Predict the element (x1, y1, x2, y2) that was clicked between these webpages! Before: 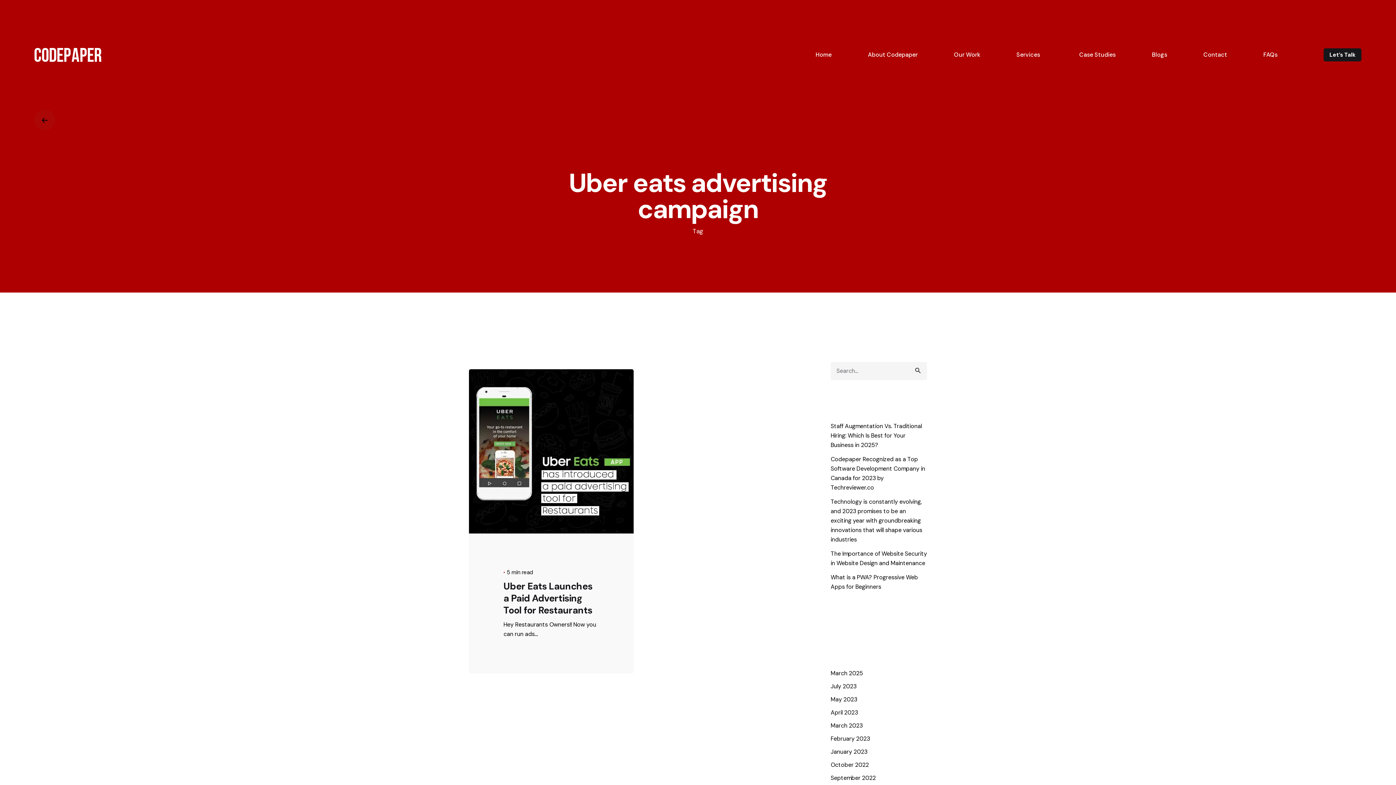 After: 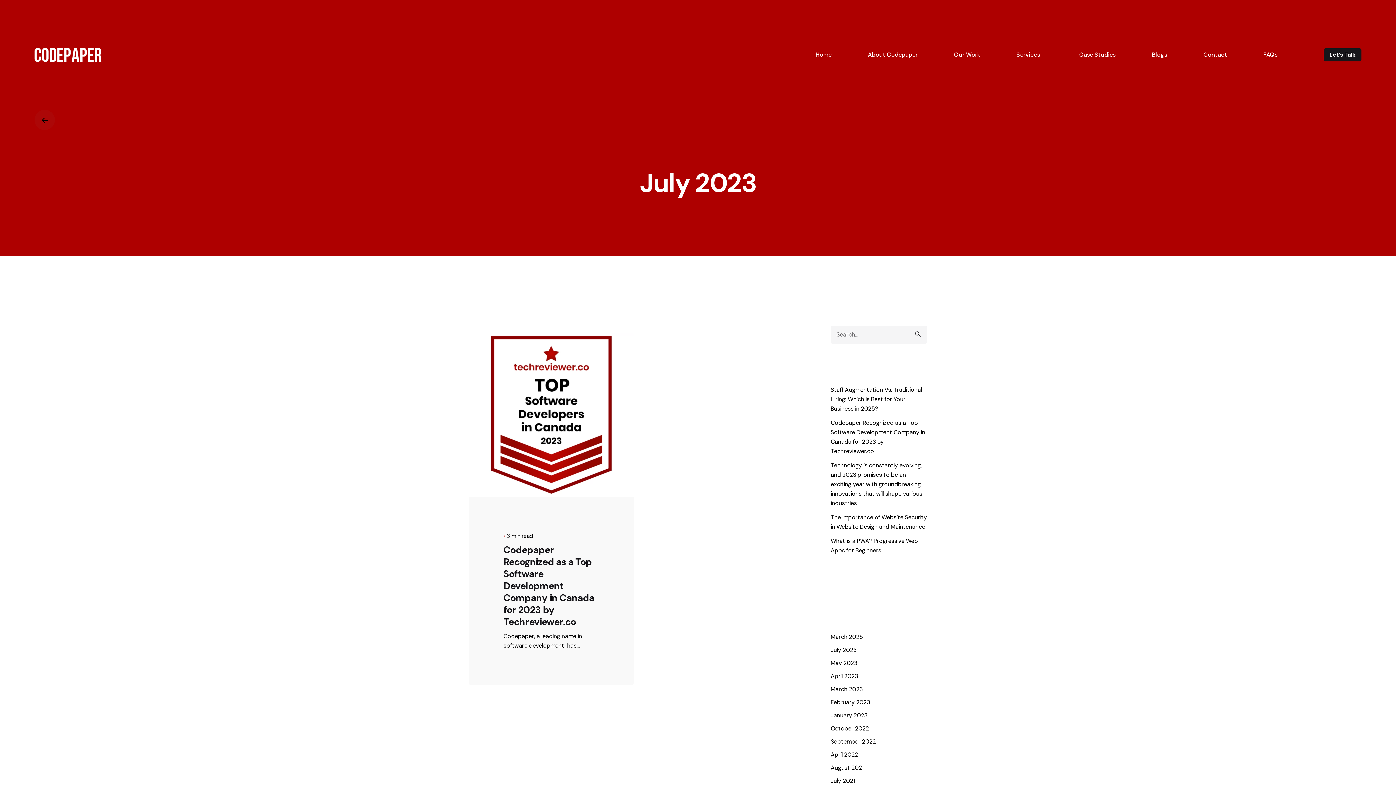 Action: label: July 2023 bbox: (830, 682, 856, 690)